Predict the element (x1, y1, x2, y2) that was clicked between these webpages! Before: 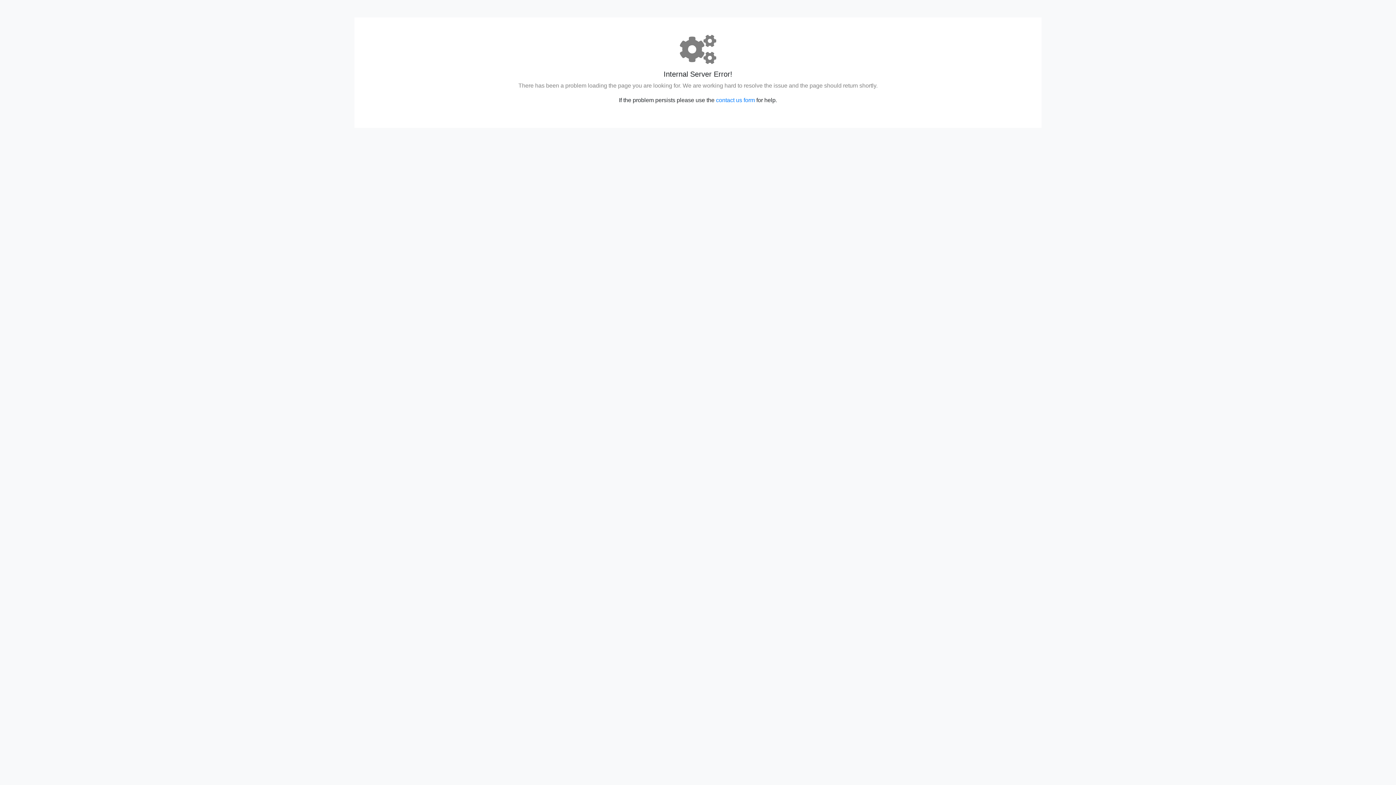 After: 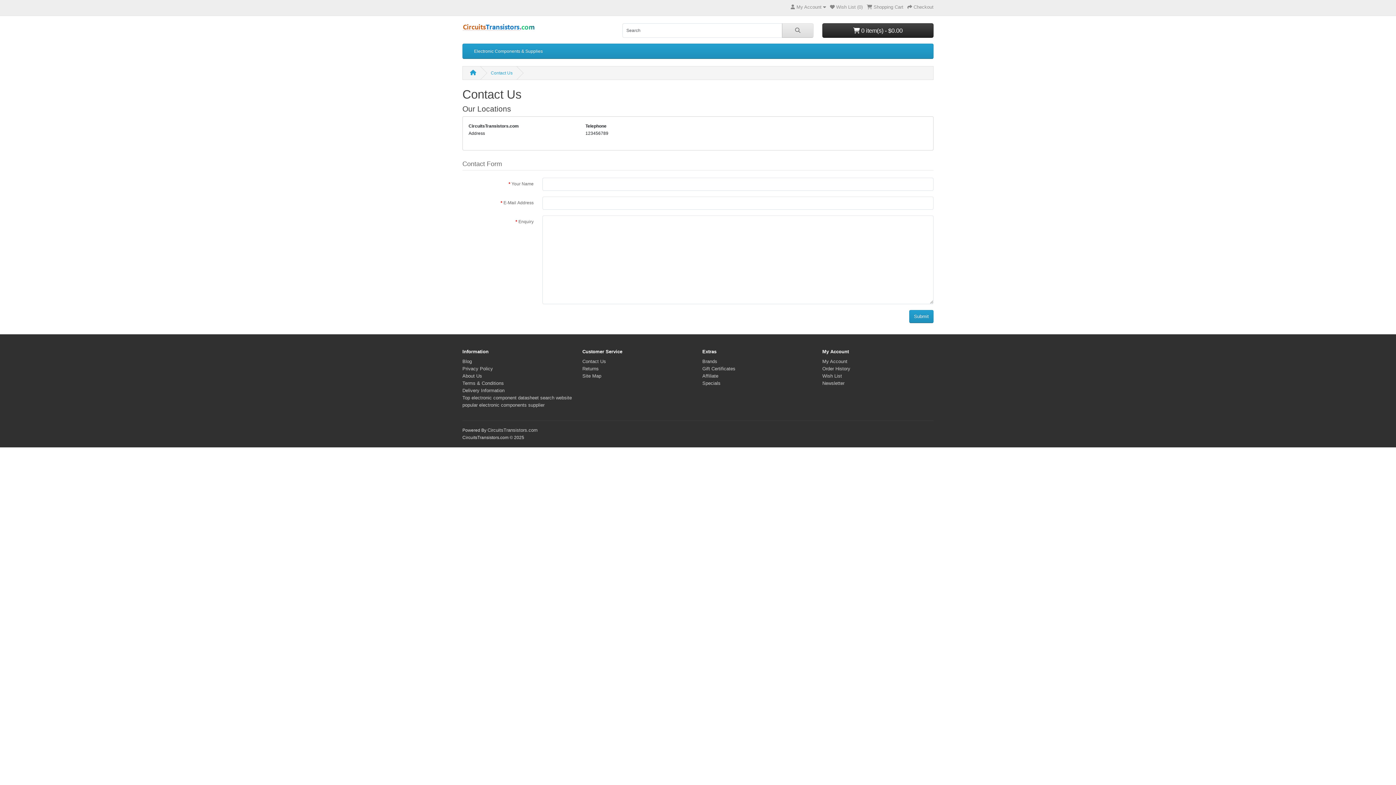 Action: bbox: (716, 97, 755, 103) label: contact us form